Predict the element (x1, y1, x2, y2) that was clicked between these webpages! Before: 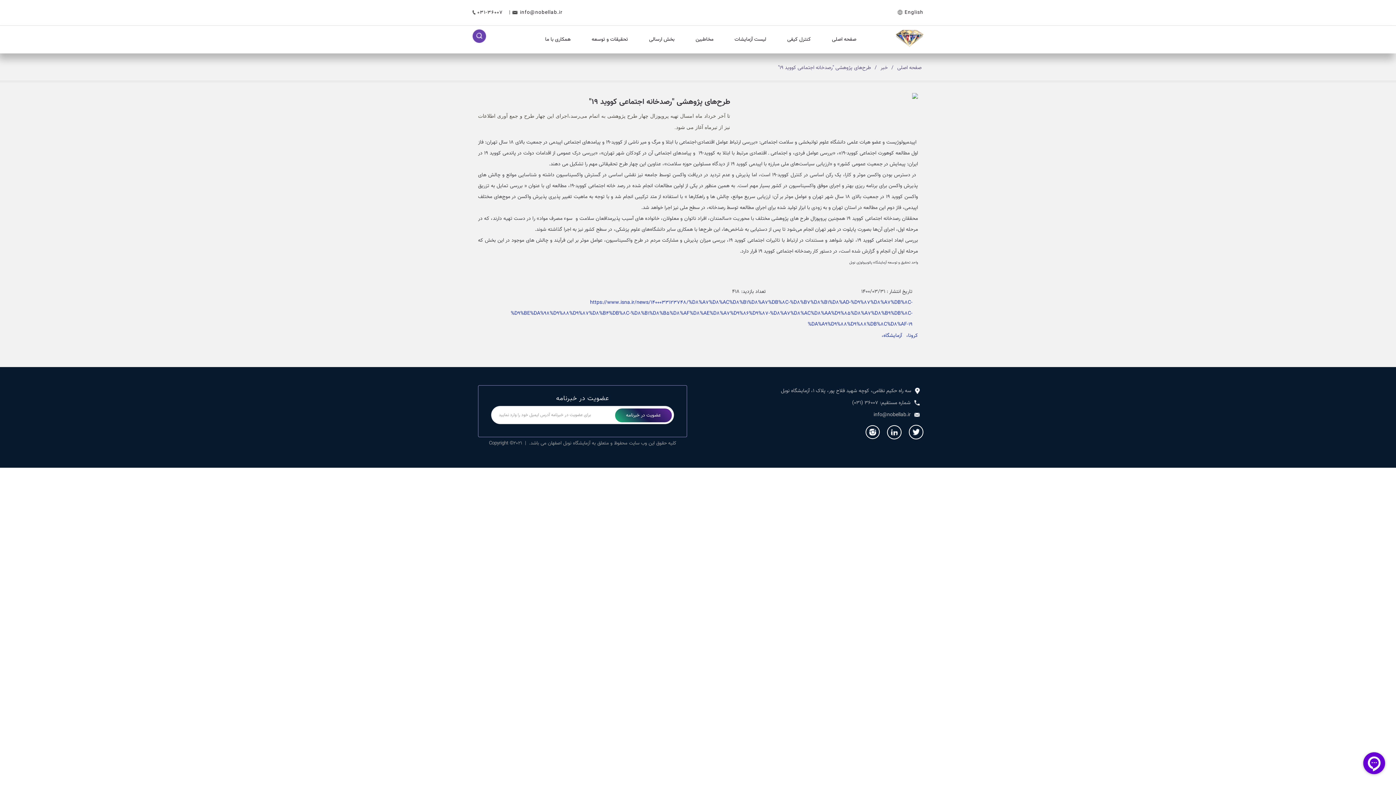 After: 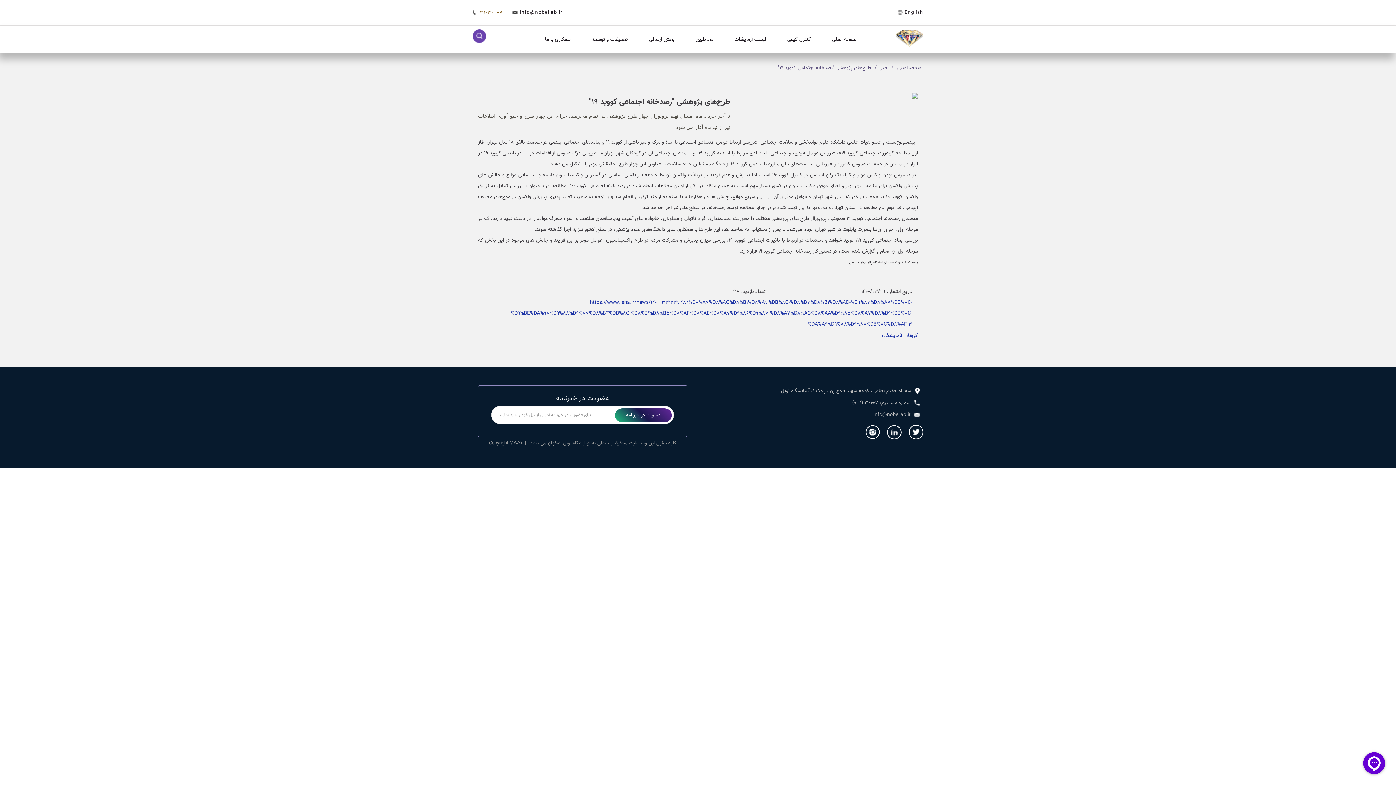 Action: label: 031-36007  bbox: (472, 8, 509, 16)